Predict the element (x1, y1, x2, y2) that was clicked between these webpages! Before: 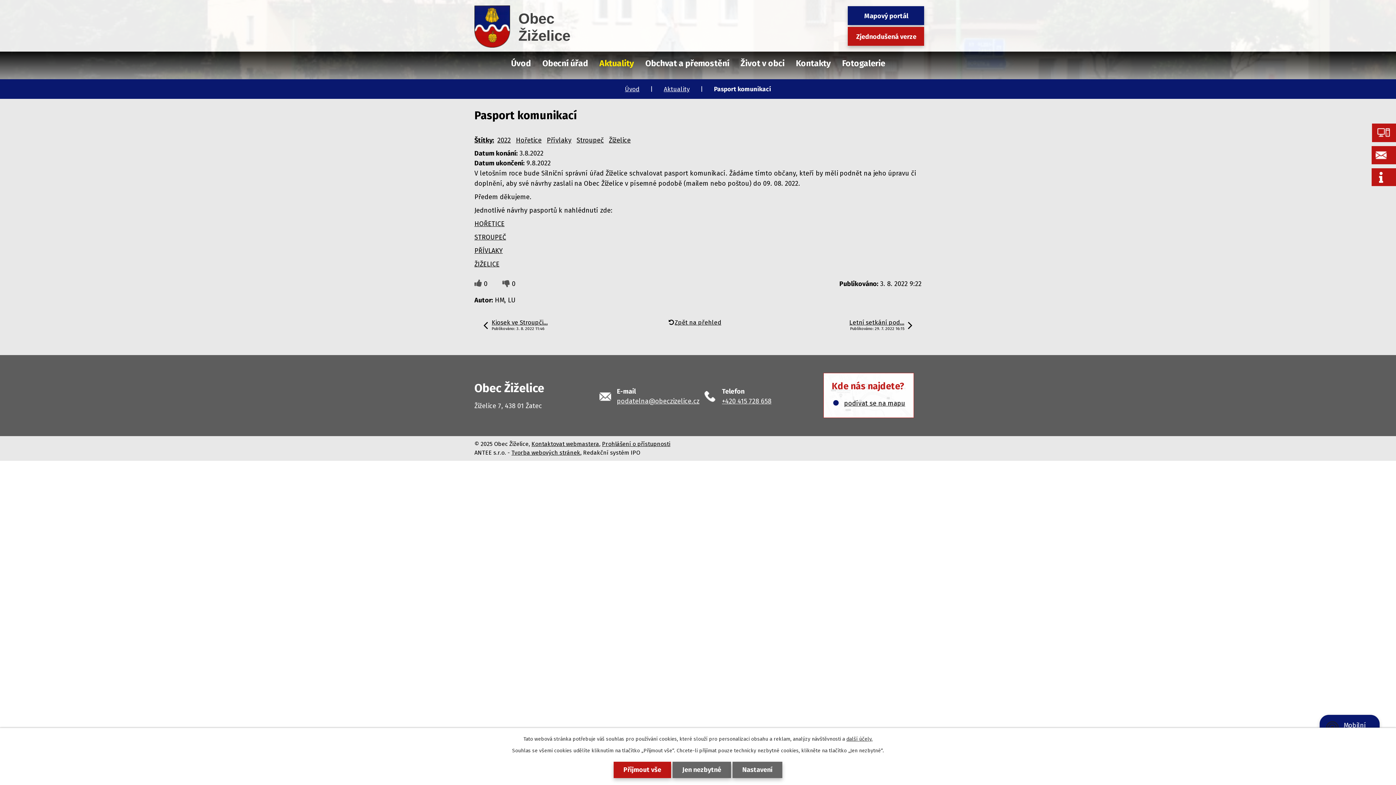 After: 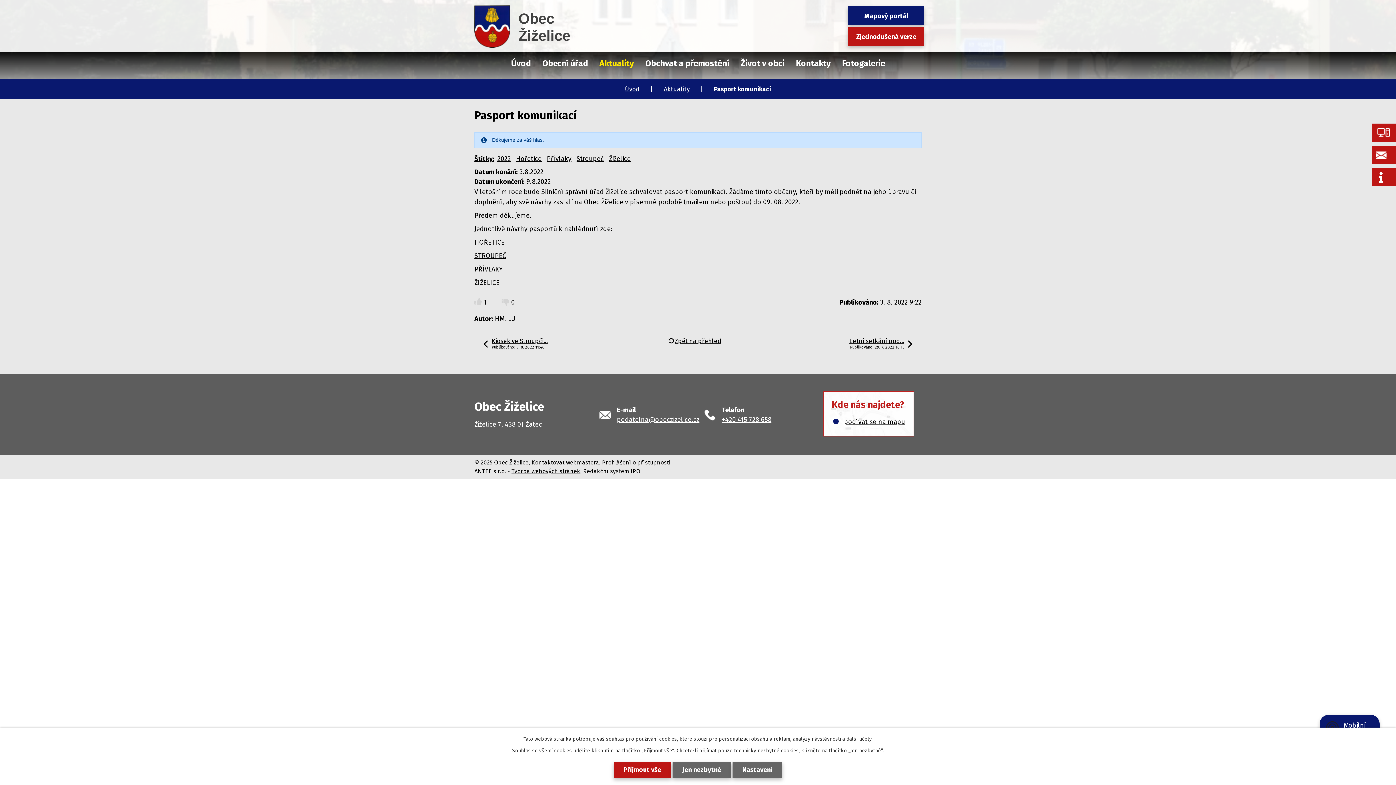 Action: bbox: (474, 279, 482, 287)